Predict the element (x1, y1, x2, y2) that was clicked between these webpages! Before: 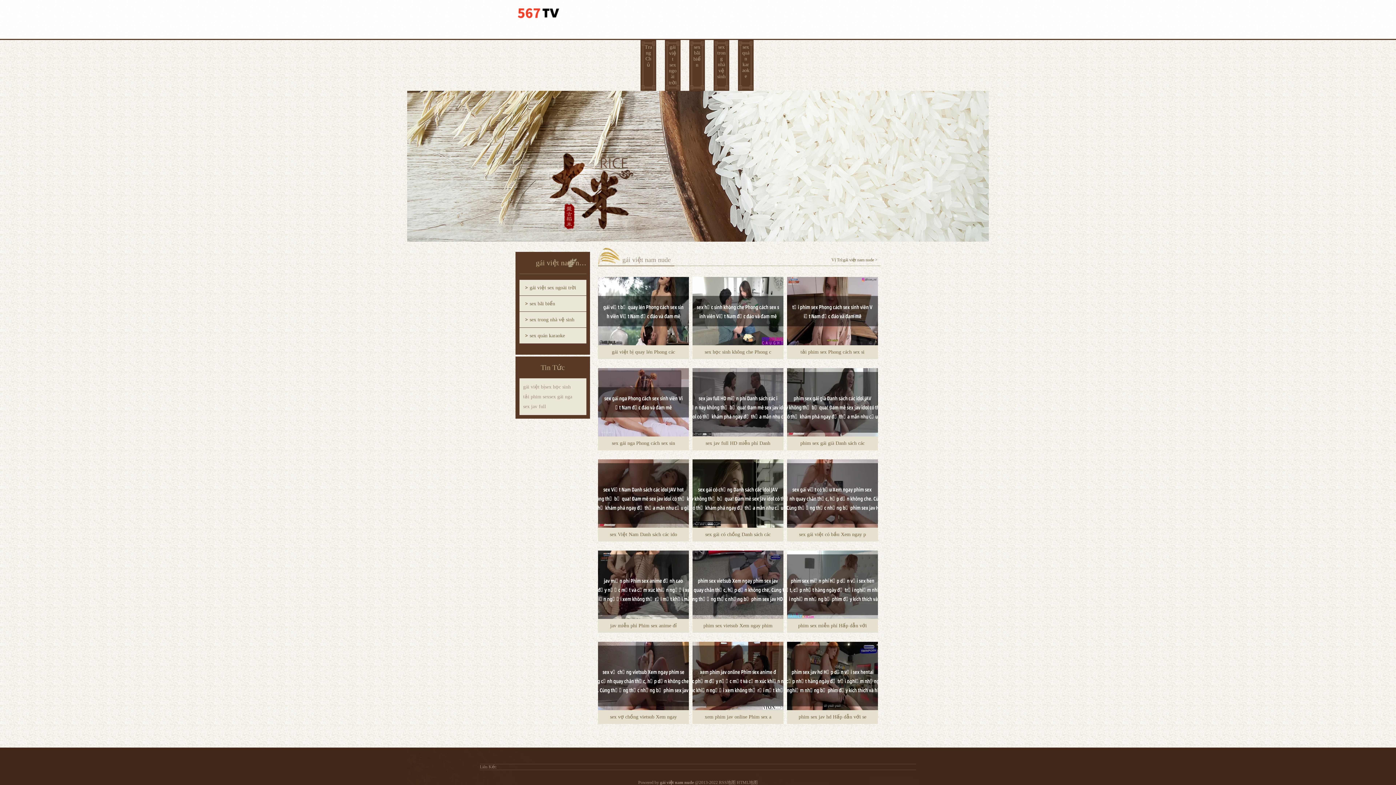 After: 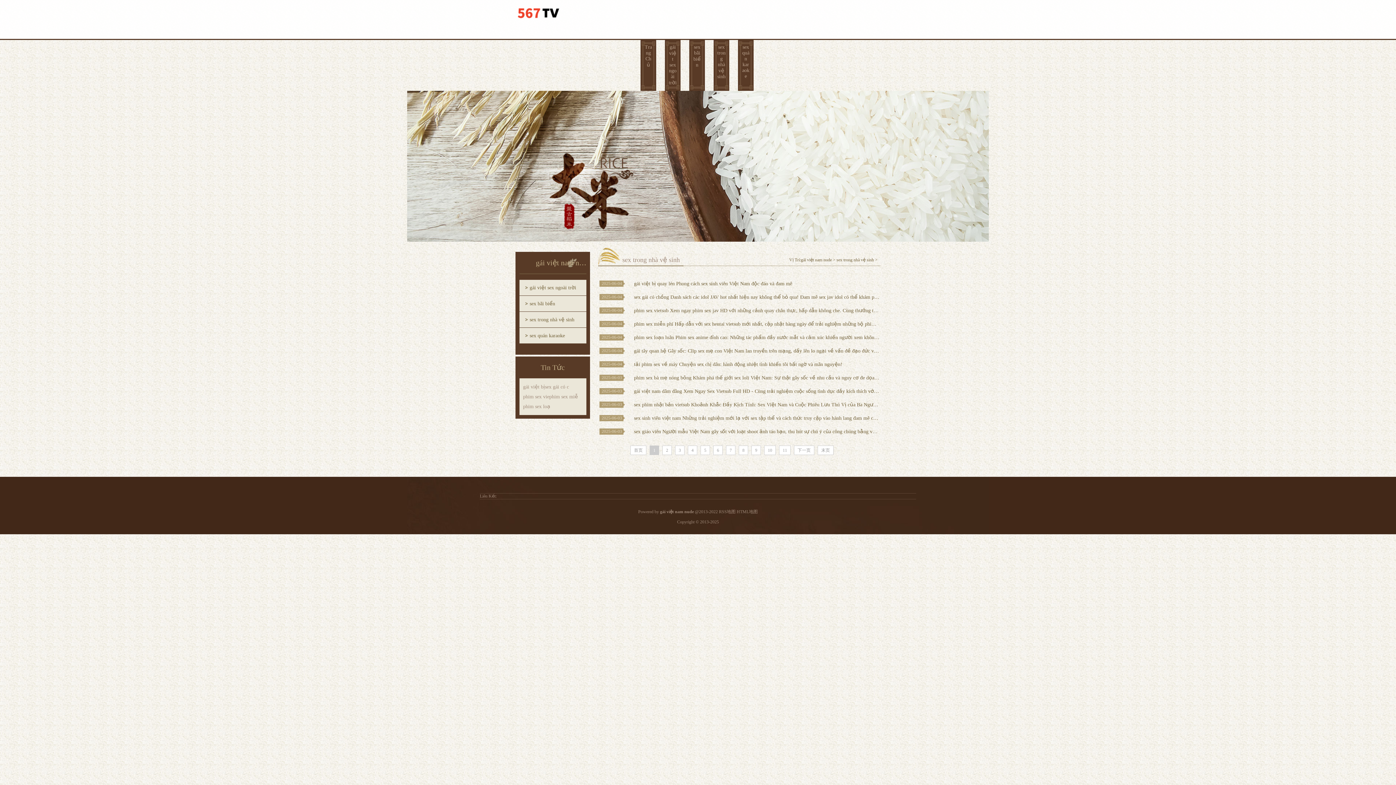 Action: bbox: (519, 312, 586, 328) label: sex trong nhà vệ sinh